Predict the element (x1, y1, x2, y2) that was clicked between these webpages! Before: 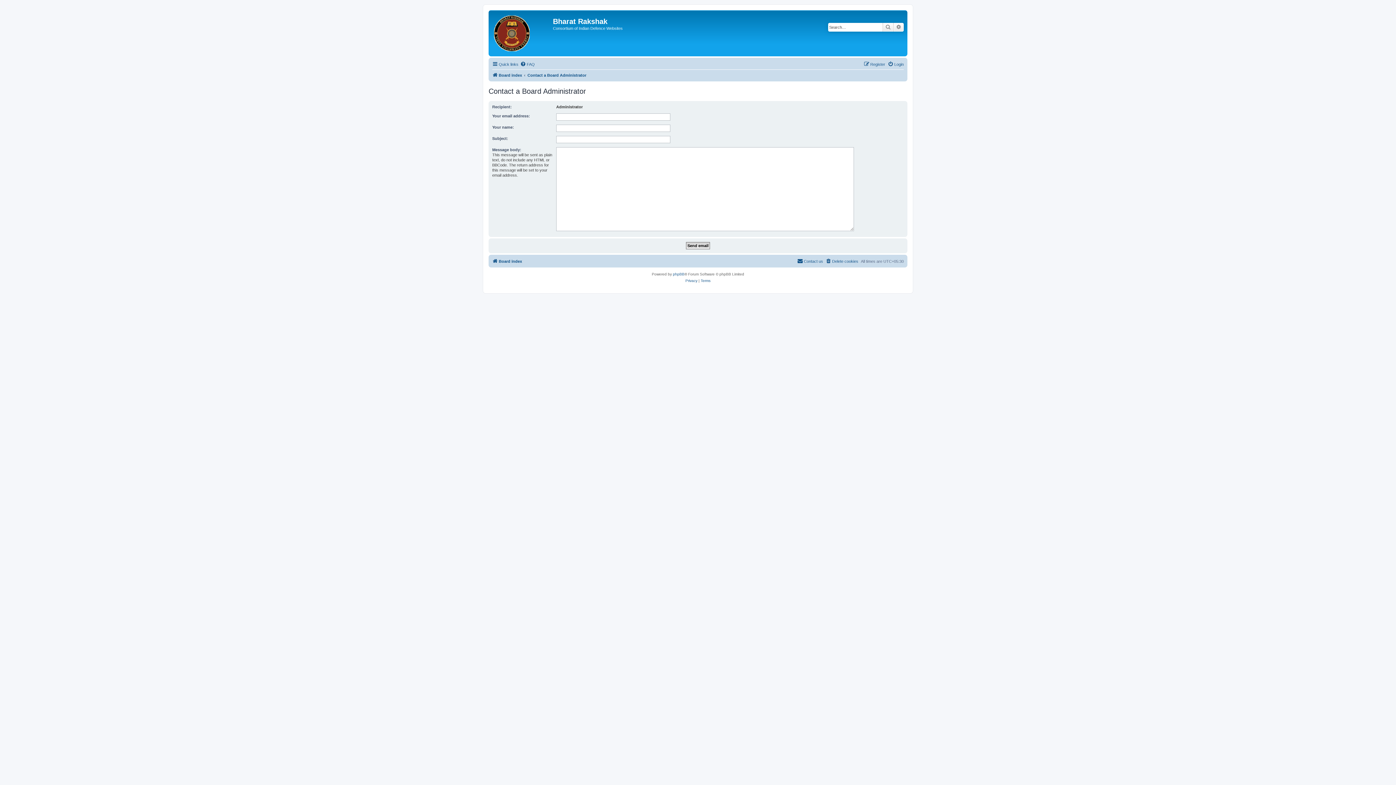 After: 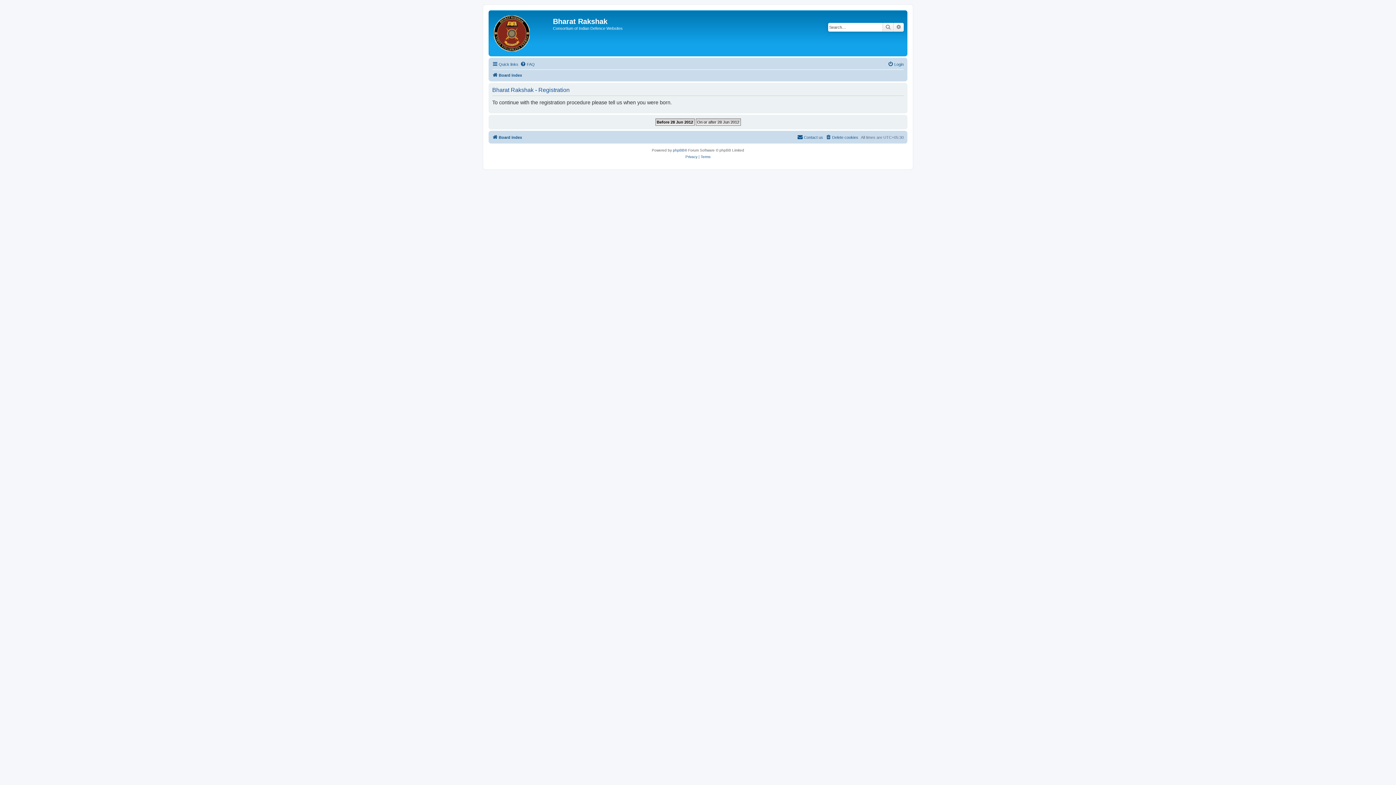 Action: bbox: (864, 60, 885, 68) label: Register